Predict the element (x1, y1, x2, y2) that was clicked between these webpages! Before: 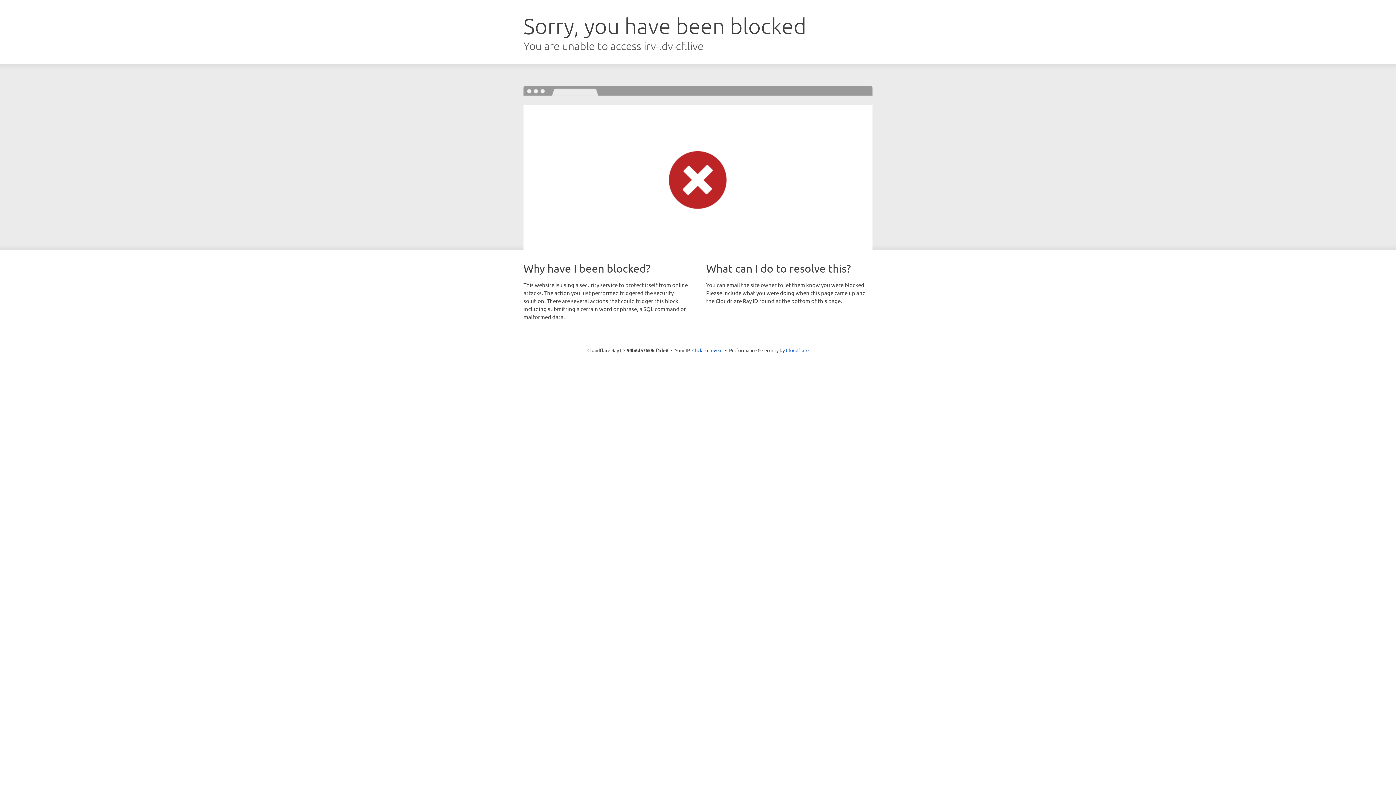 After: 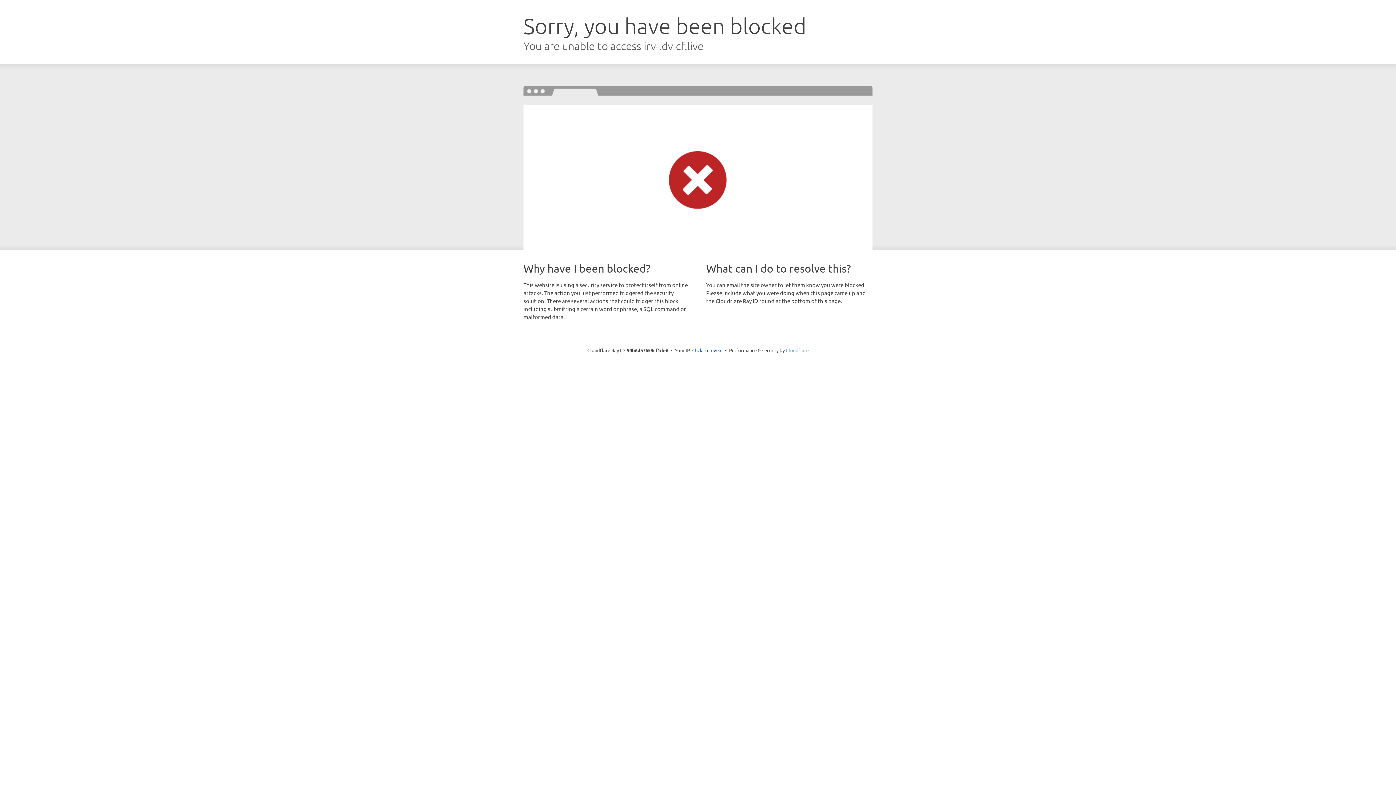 Action: label: Cloudflare bbox: (786, 347, 808, 353)